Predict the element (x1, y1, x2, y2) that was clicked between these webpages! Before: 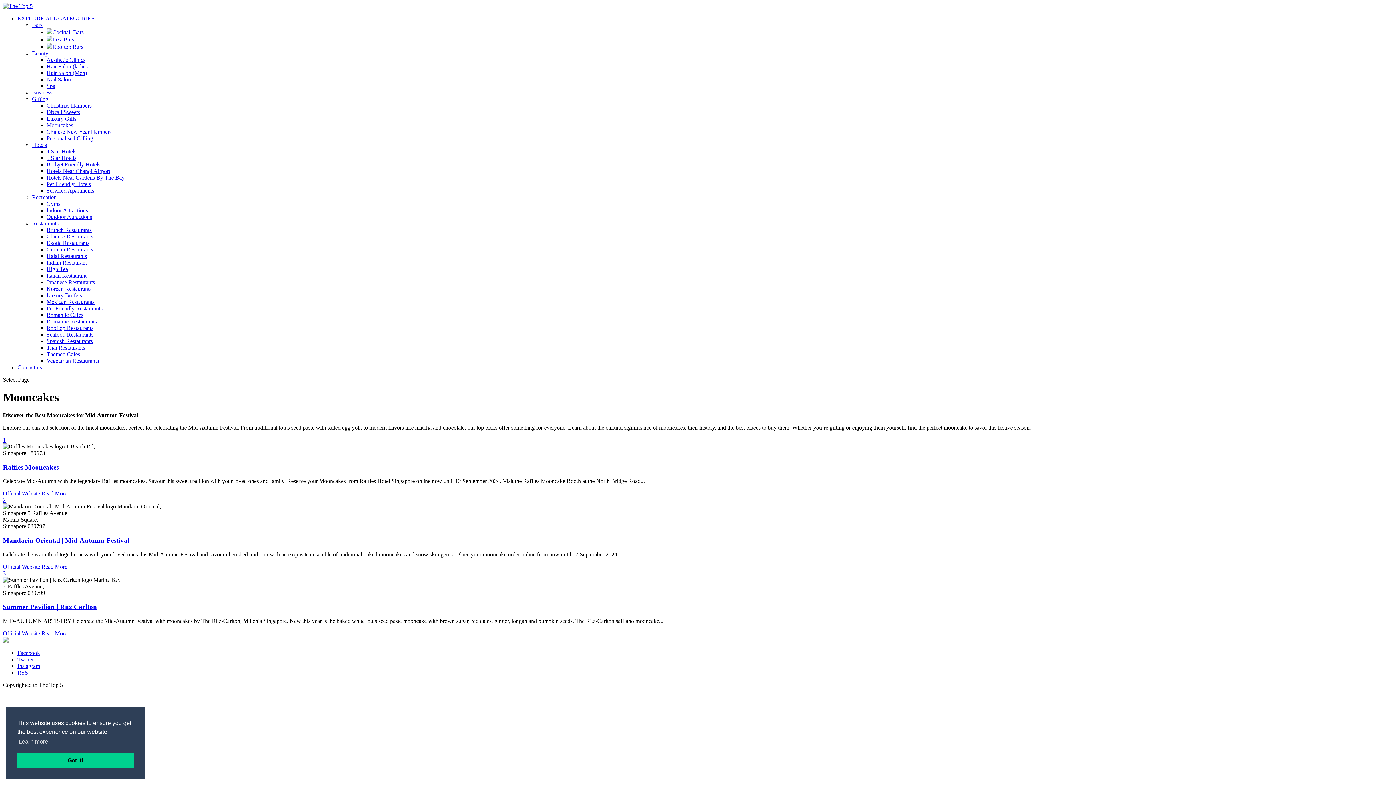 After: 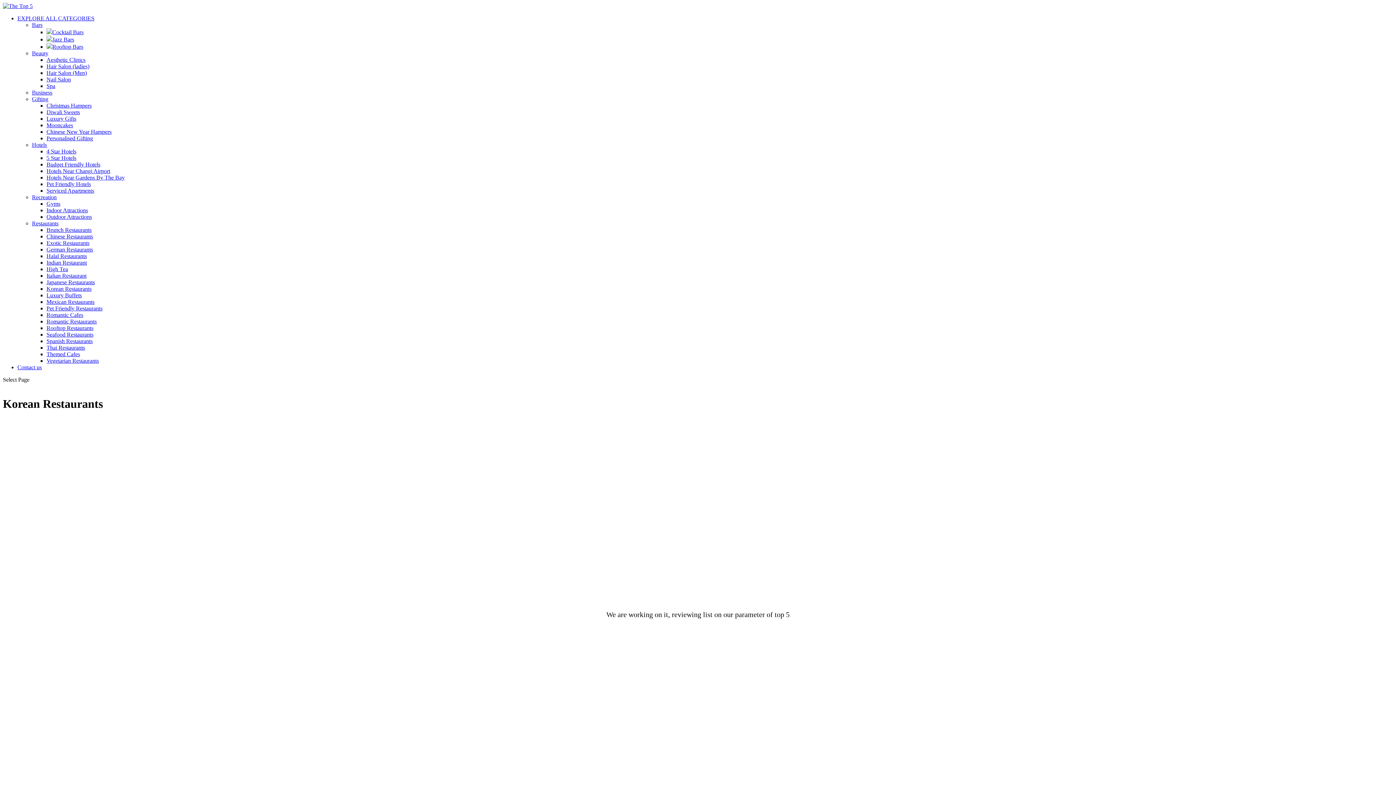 Action: label: Korean Restaurants bbox: (46, 285, 91, 292)